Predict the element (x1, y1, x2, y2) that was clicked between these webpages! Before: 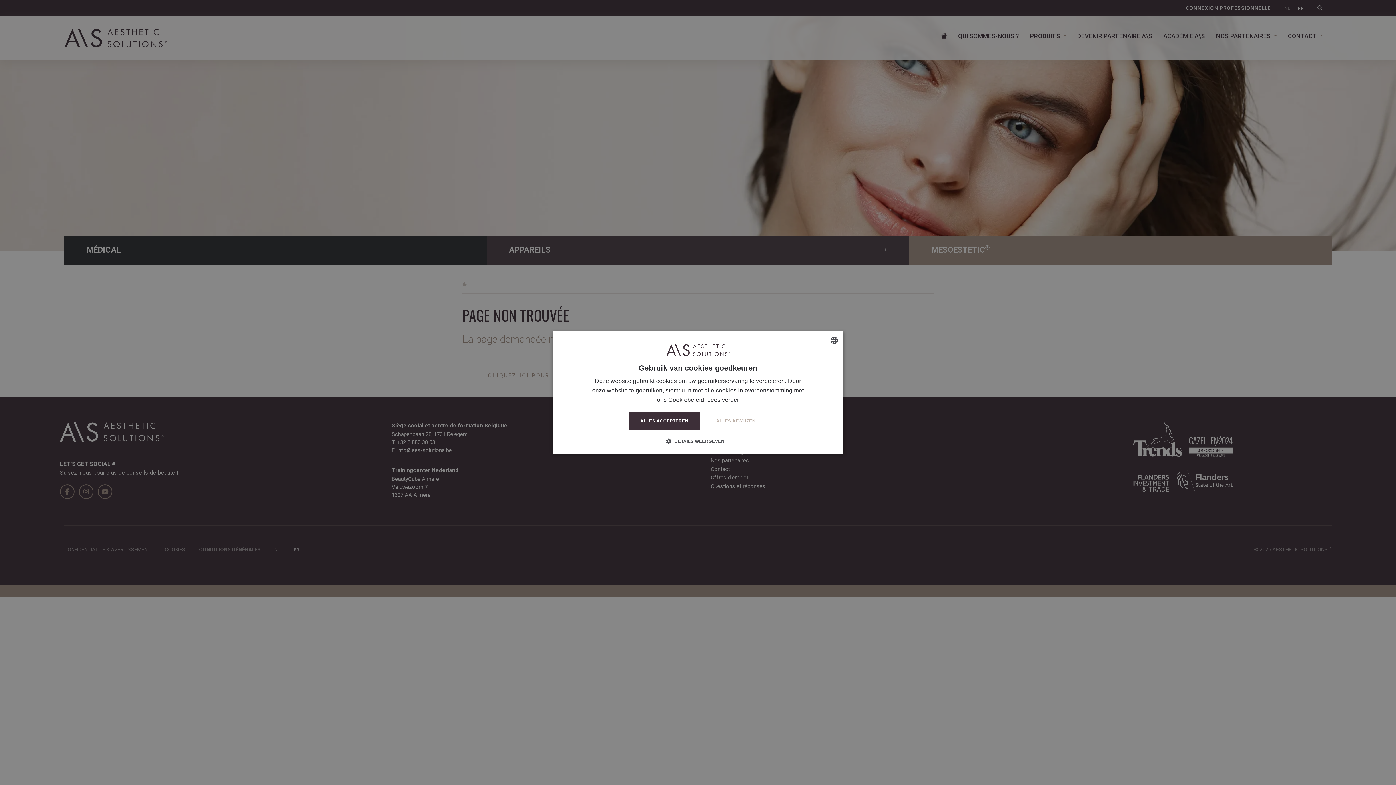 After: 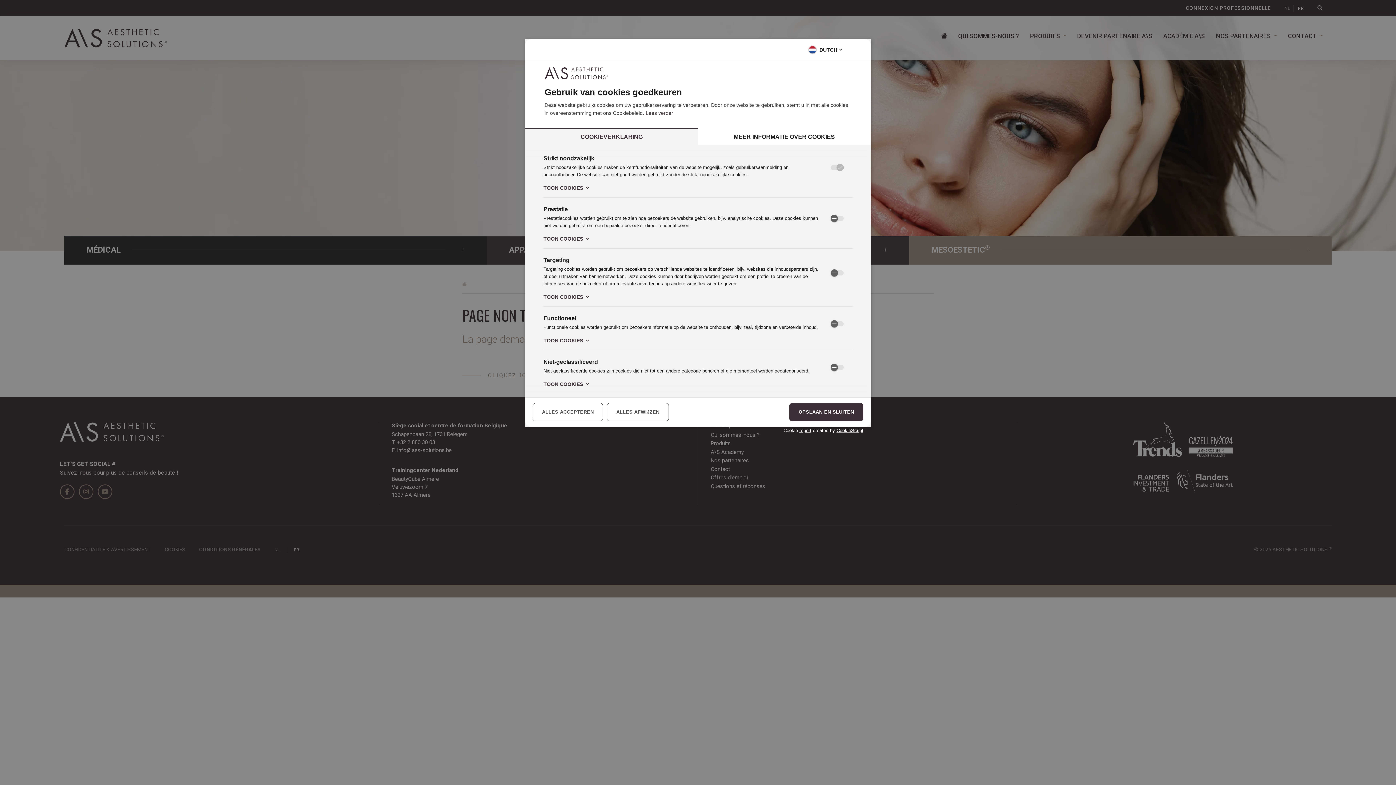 Action: bbox: (671, 437, 724, 444) label:  DETAILS WEERGEVEN